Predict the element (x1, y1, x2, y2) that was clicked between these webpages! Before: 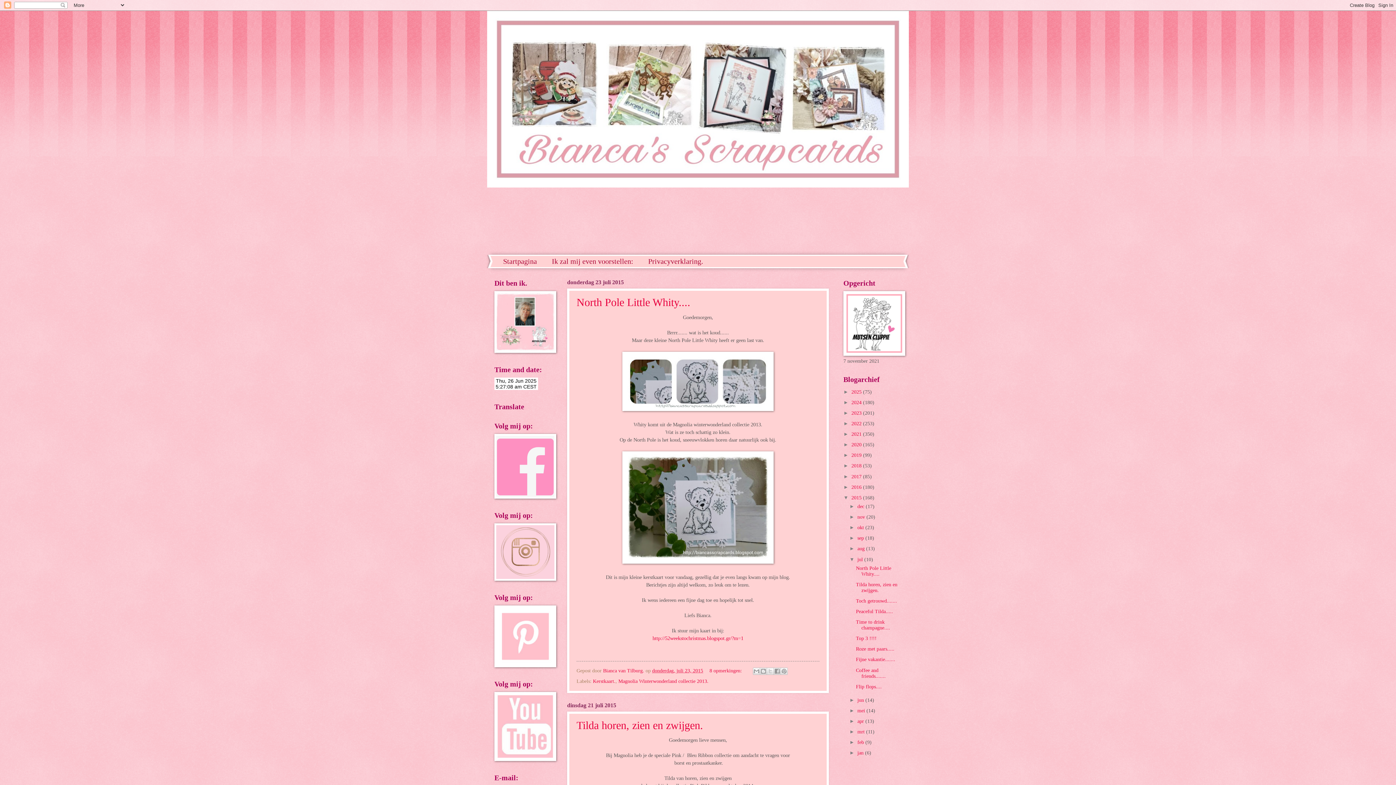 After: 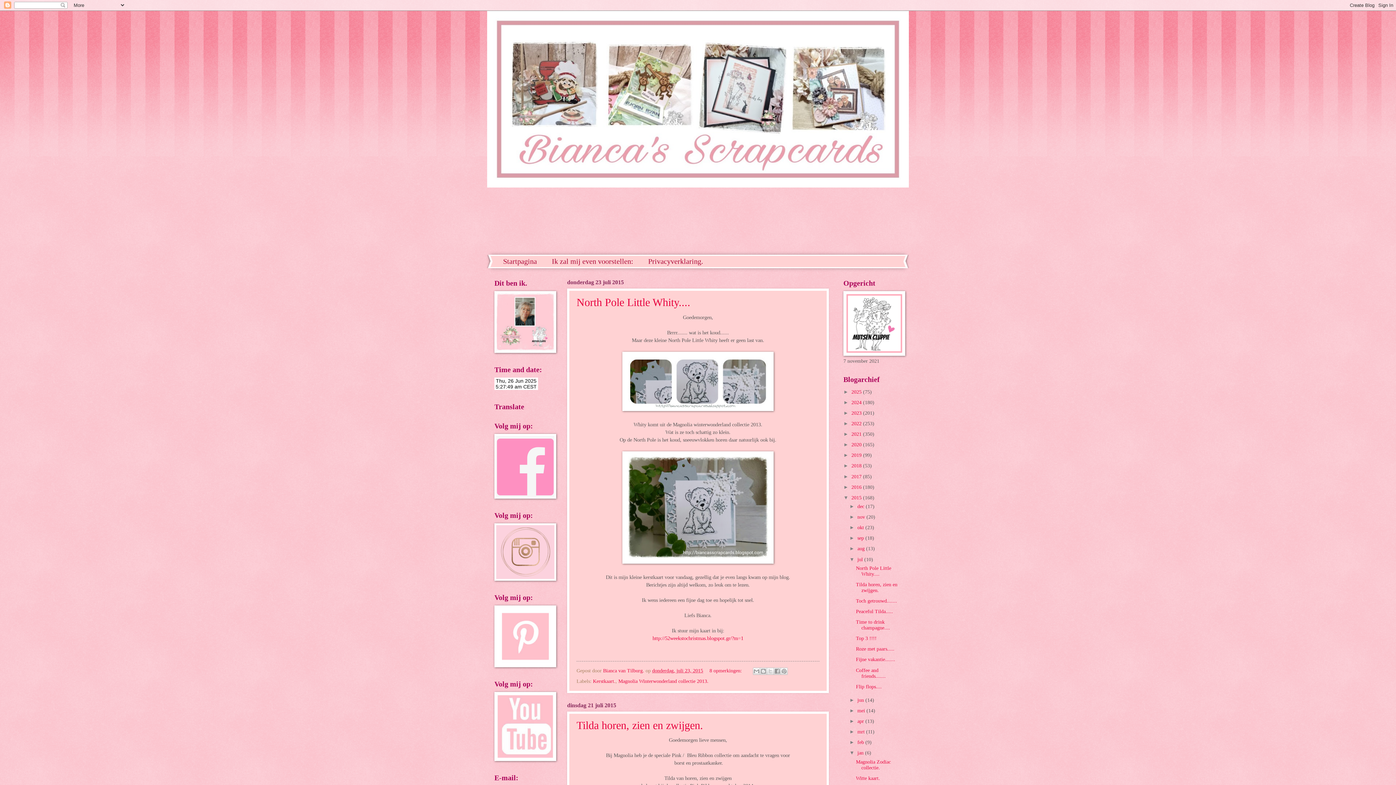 Action: label: ►   bbox: (849, 750, 857, 756)